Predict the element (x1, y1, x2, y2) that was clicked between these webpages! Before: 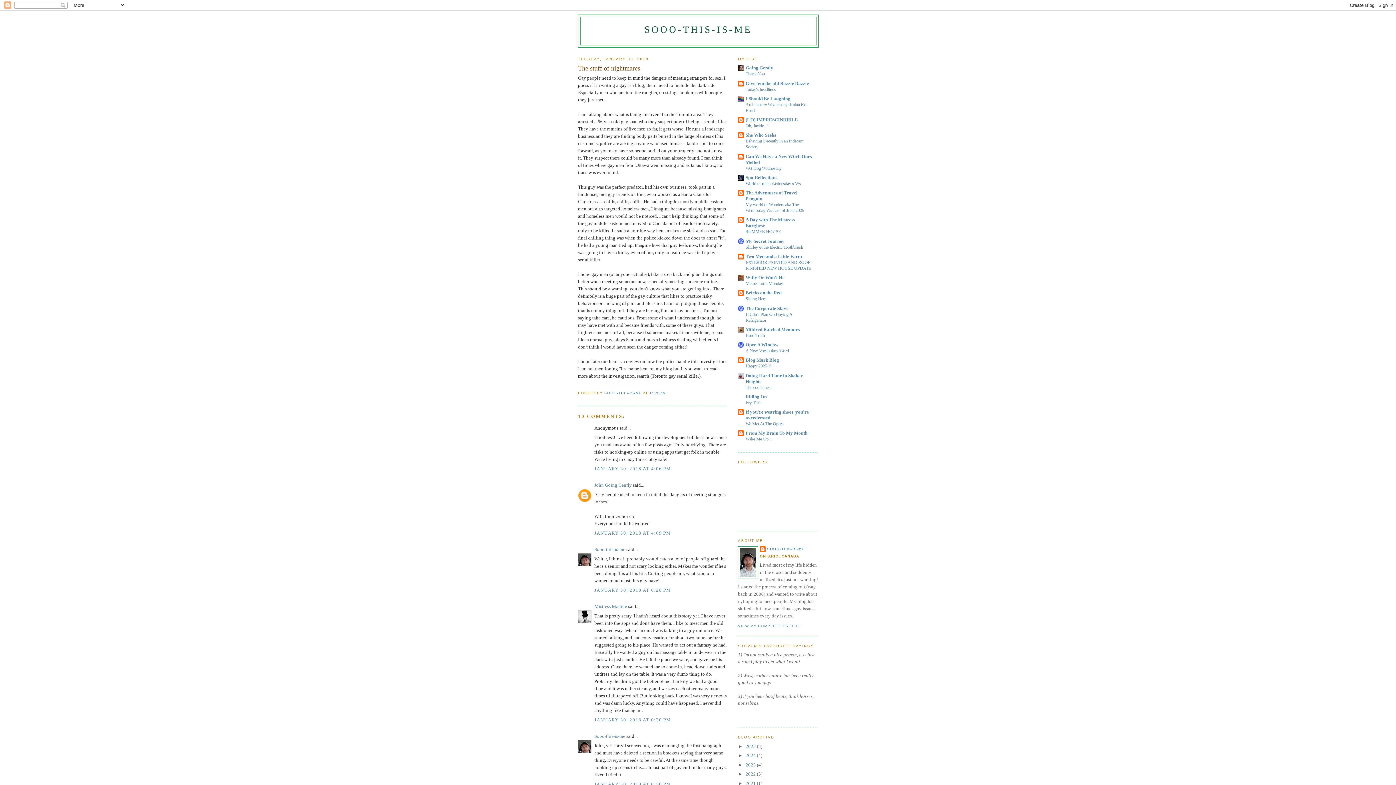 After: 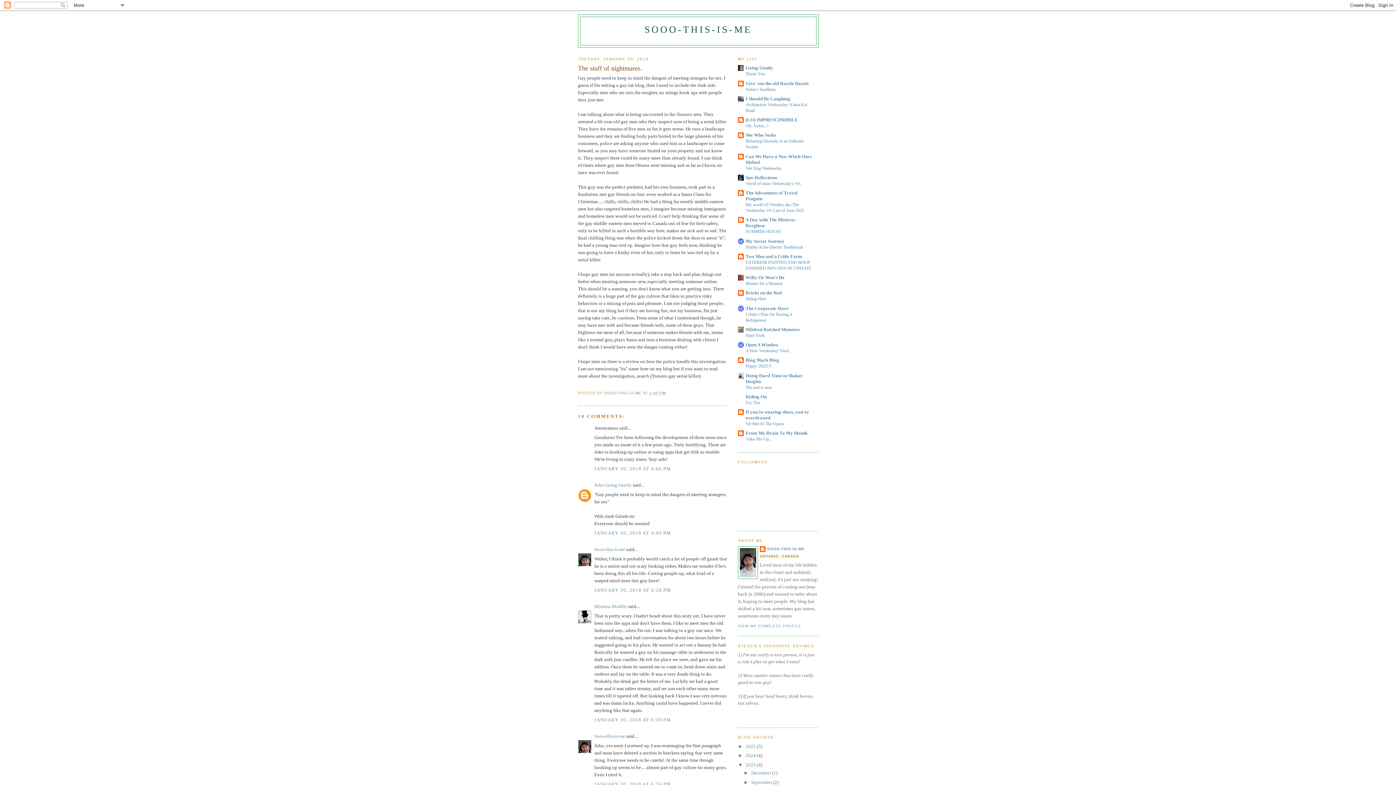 Action: label: ►   bbox: (738, 762, 745, 767)